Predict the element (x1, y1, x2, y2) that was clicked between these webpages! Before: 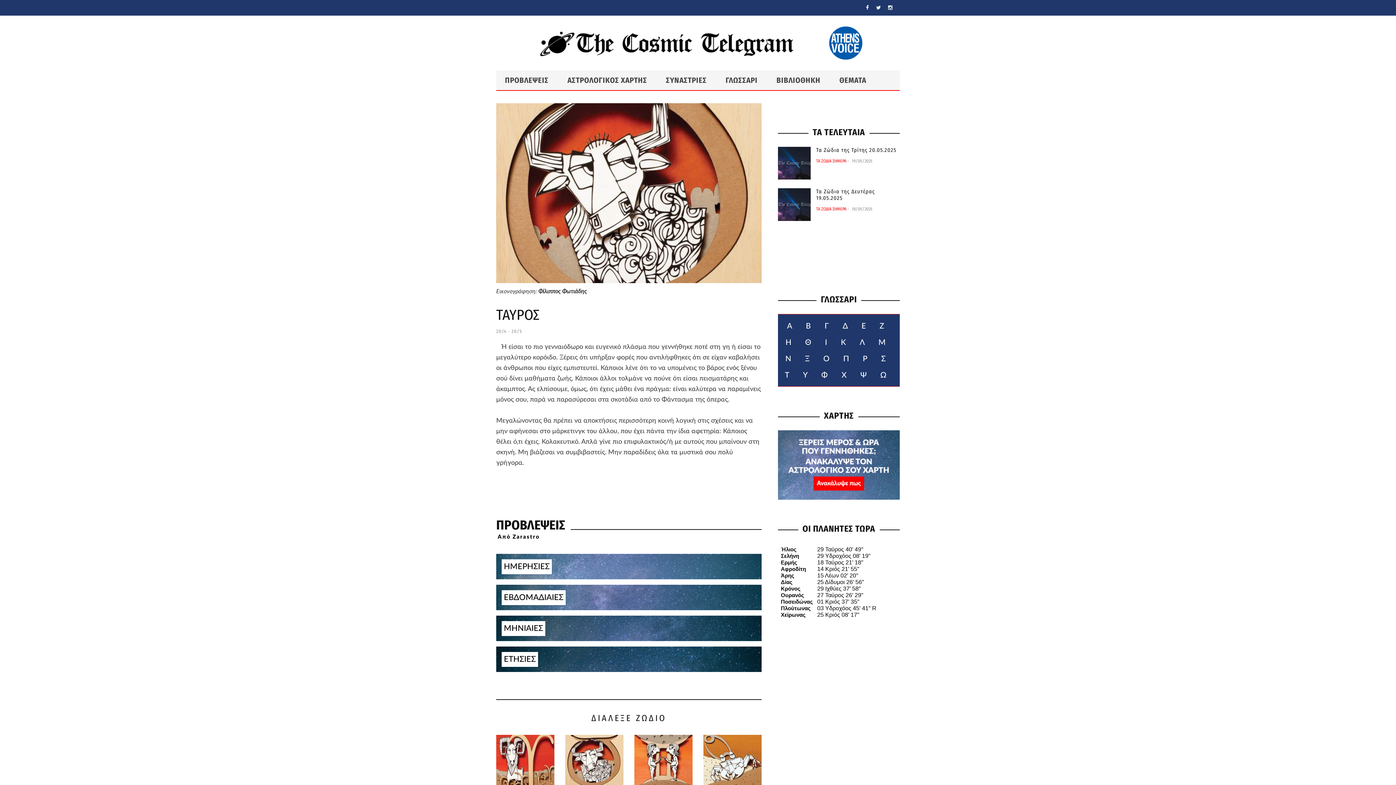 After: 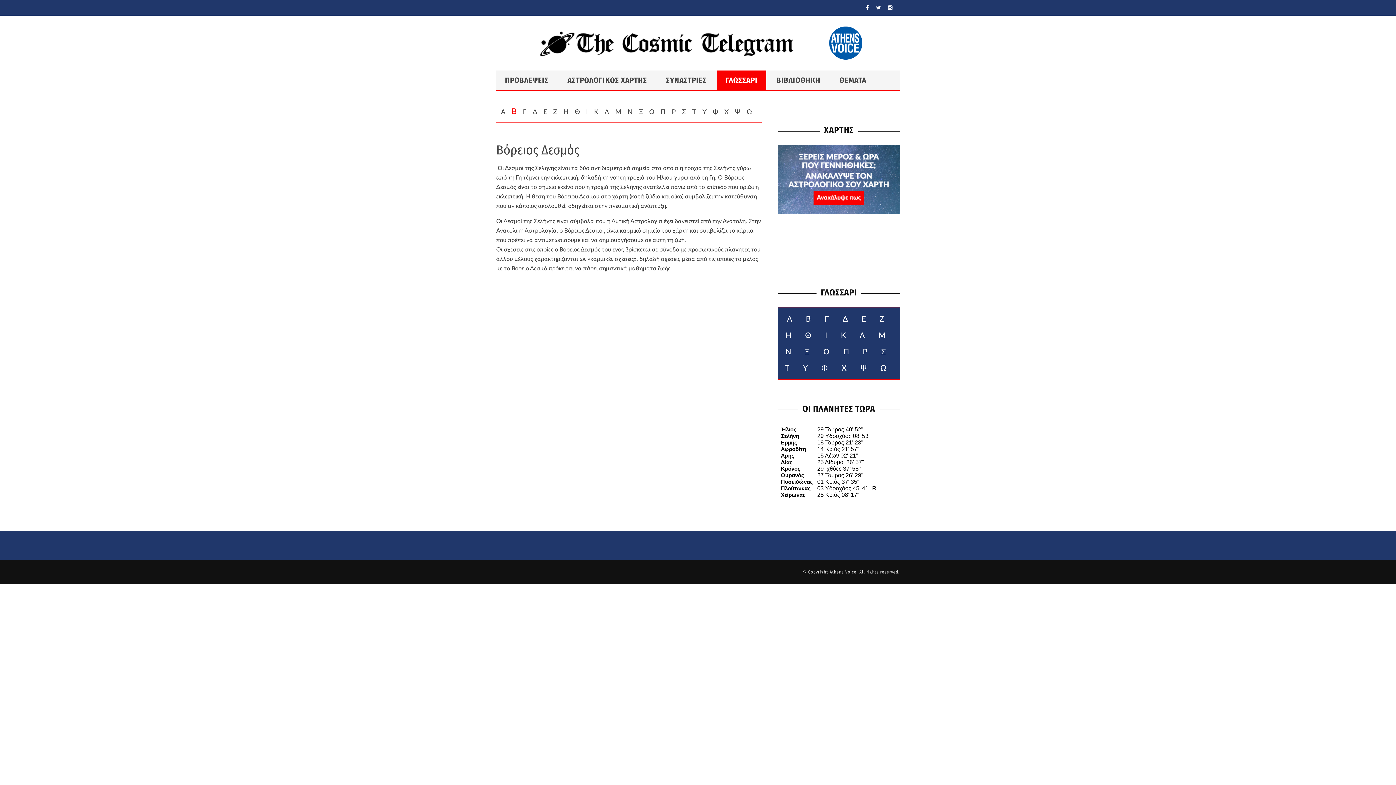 Action: label: Β bbox: (806, 322, 817, 330)